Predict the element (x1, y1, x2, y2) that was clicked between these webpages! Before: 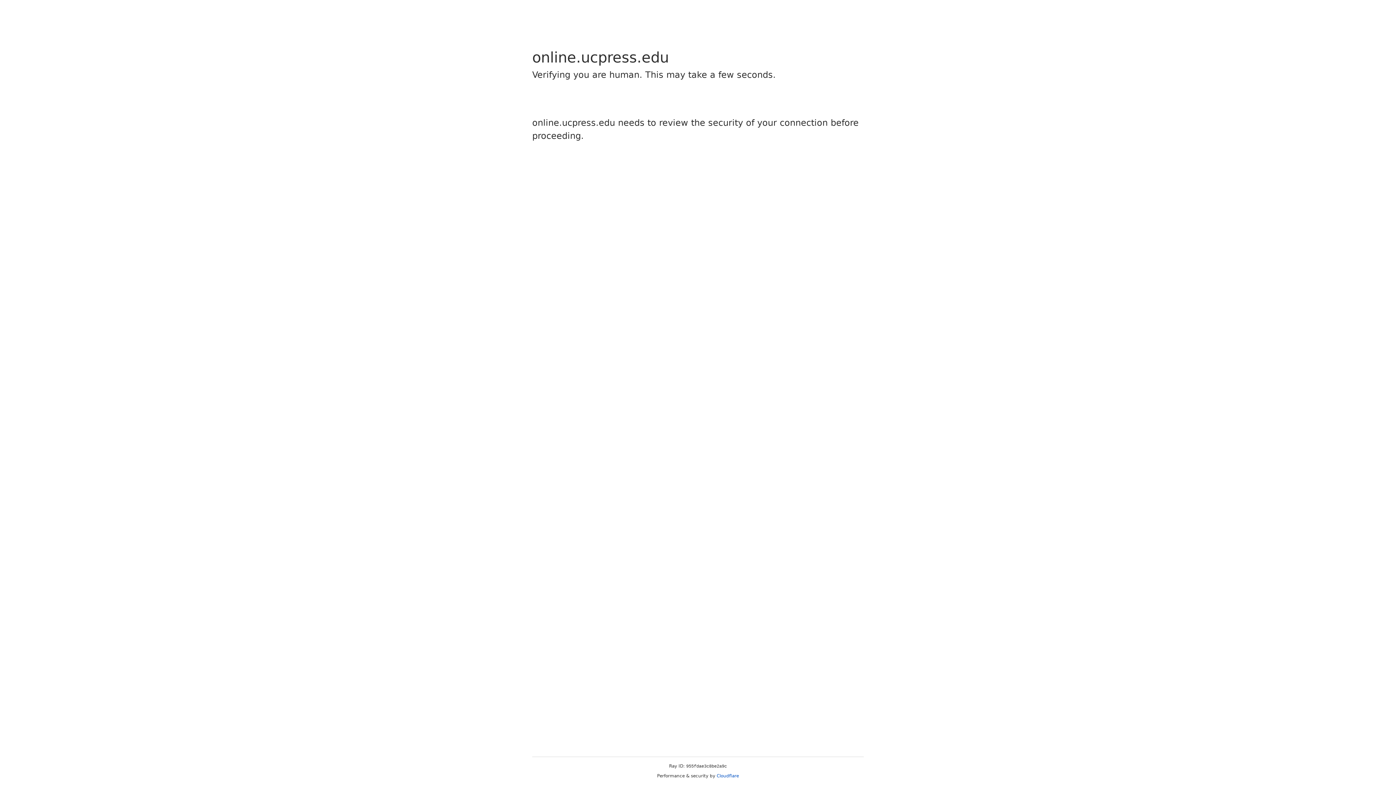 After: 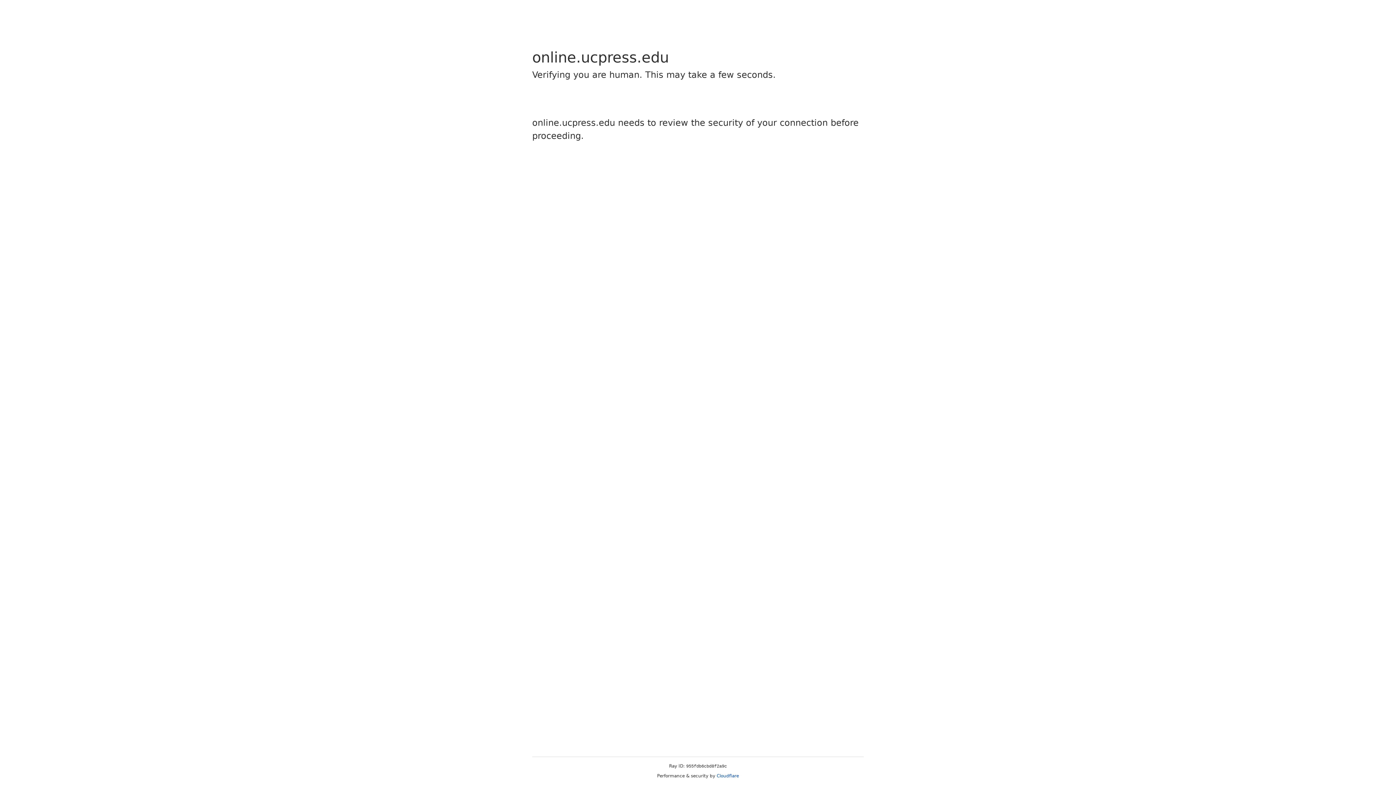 Action: label: Cloudflare bbox: (716, 773, 739, 778)